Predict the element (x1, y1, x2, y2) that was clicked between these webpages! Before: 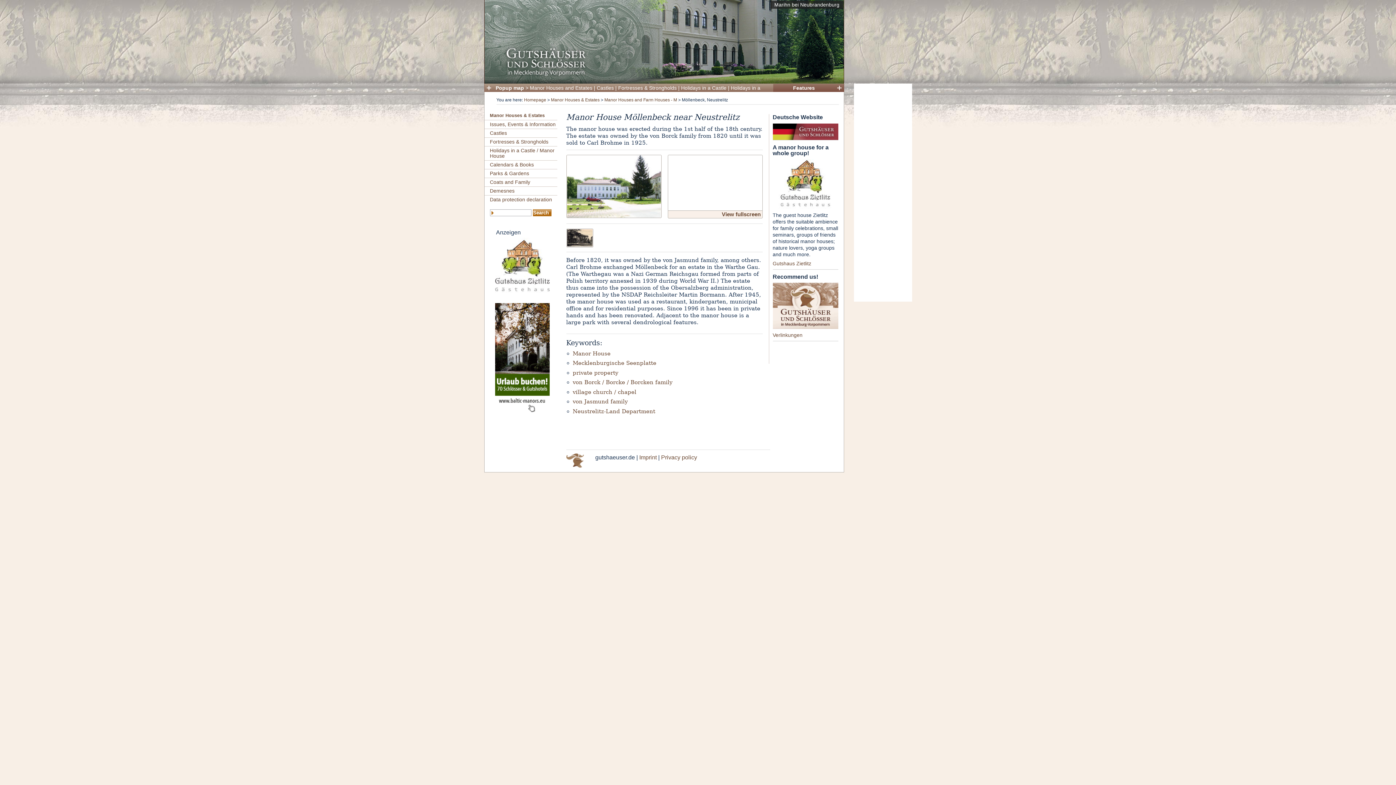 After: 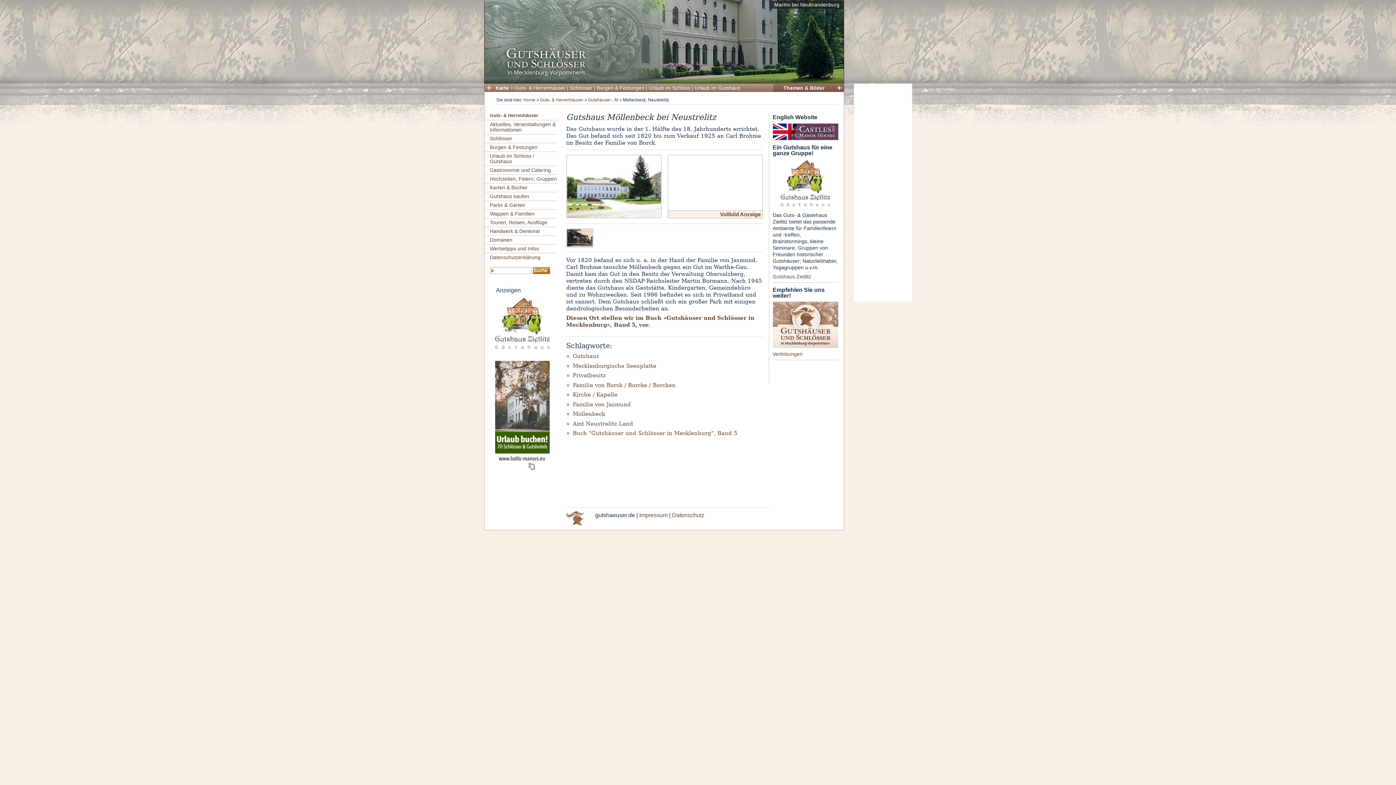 Action: bbox: (772, 114, 838, 141) label: Deutsche Website